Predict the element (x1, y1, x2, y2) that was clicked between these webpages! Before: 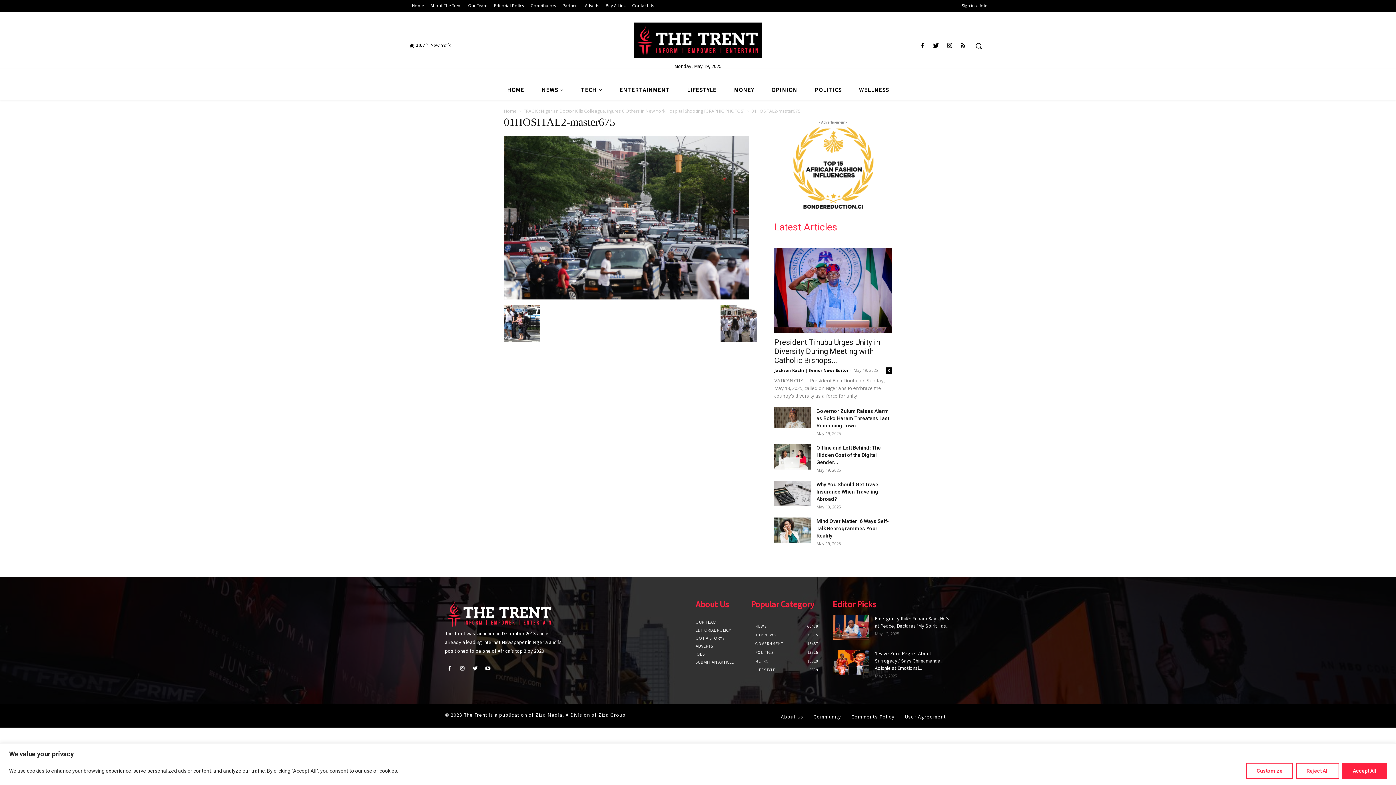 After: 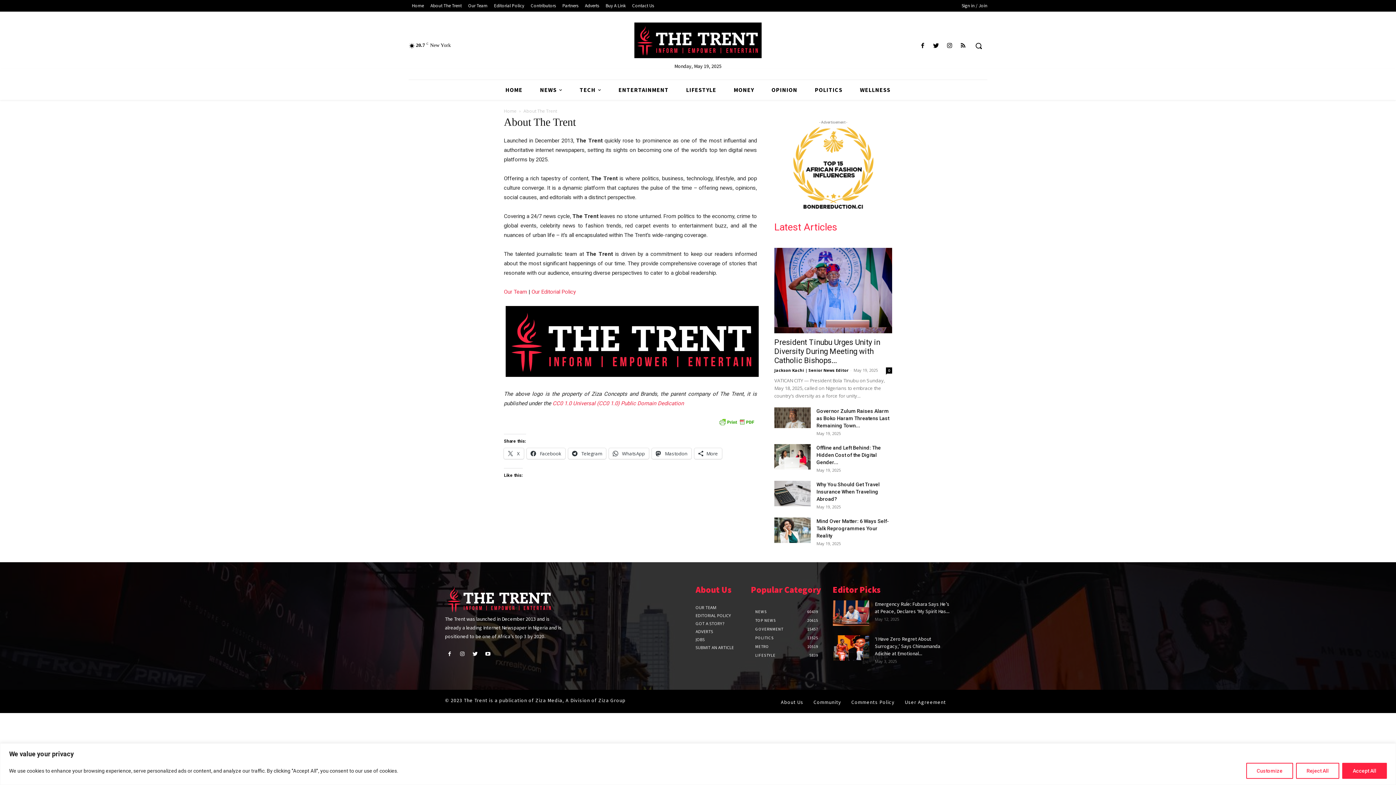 Action: bbox: (776, 713, 808, 720) label: About Us